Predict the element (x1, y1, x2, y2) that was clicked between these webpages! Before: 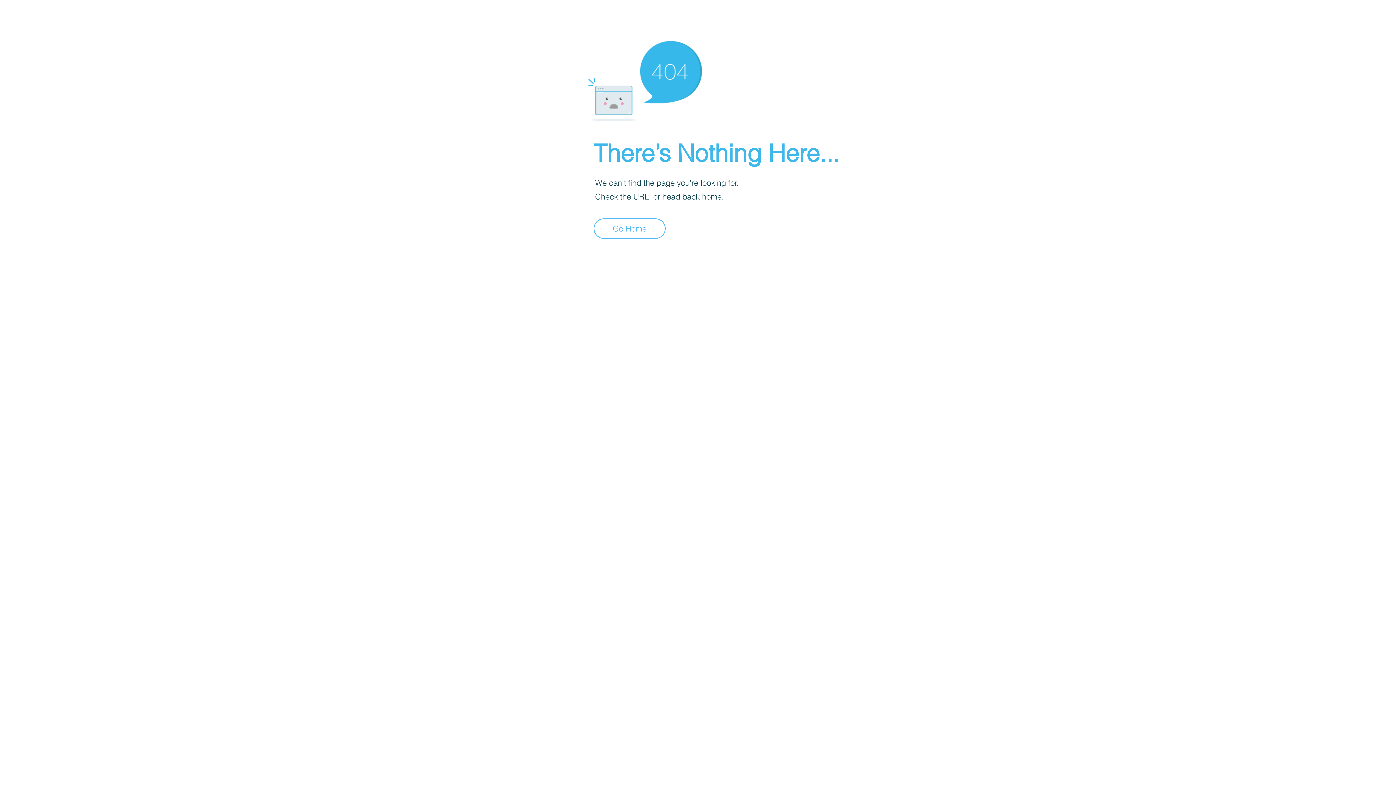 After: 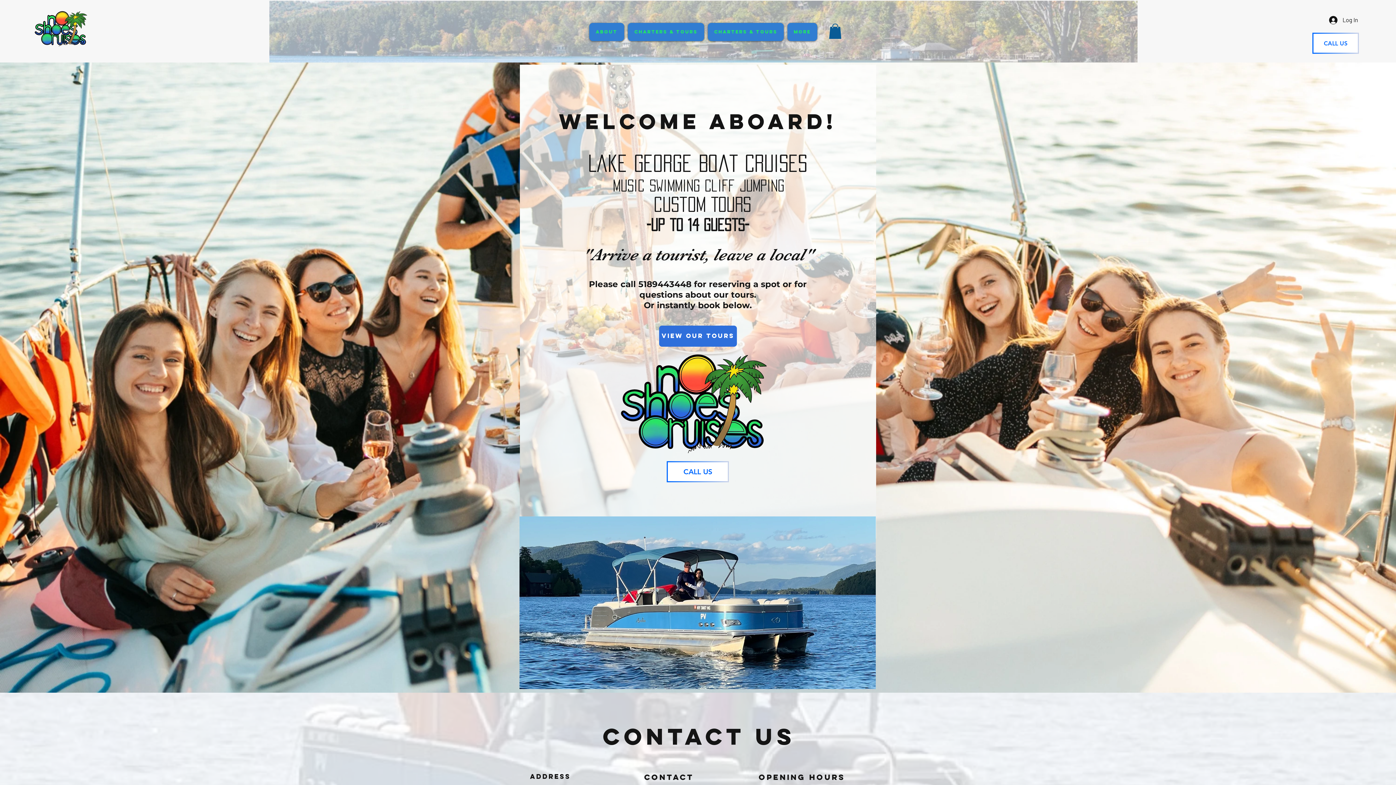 Action: label: Go Home bbox: (593, 218, 665, 238)